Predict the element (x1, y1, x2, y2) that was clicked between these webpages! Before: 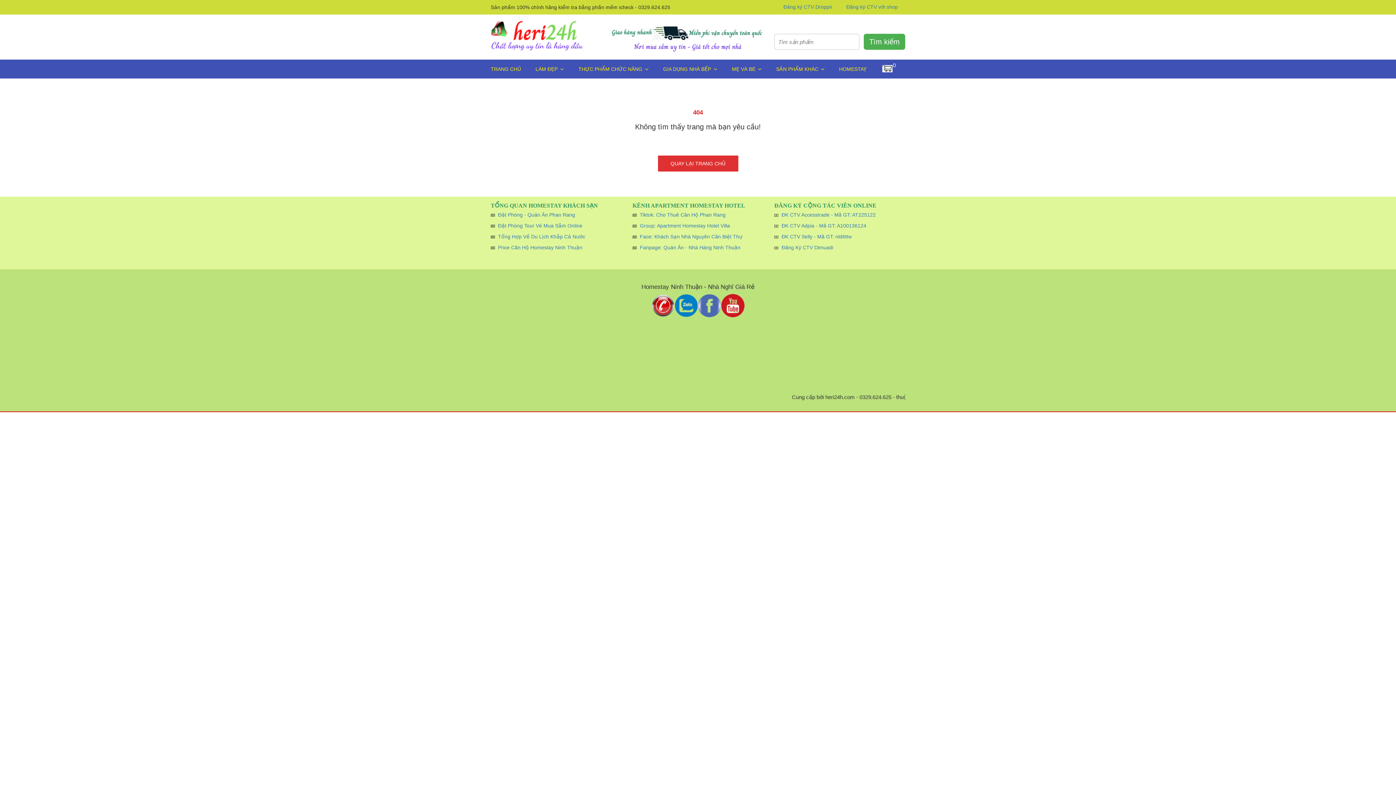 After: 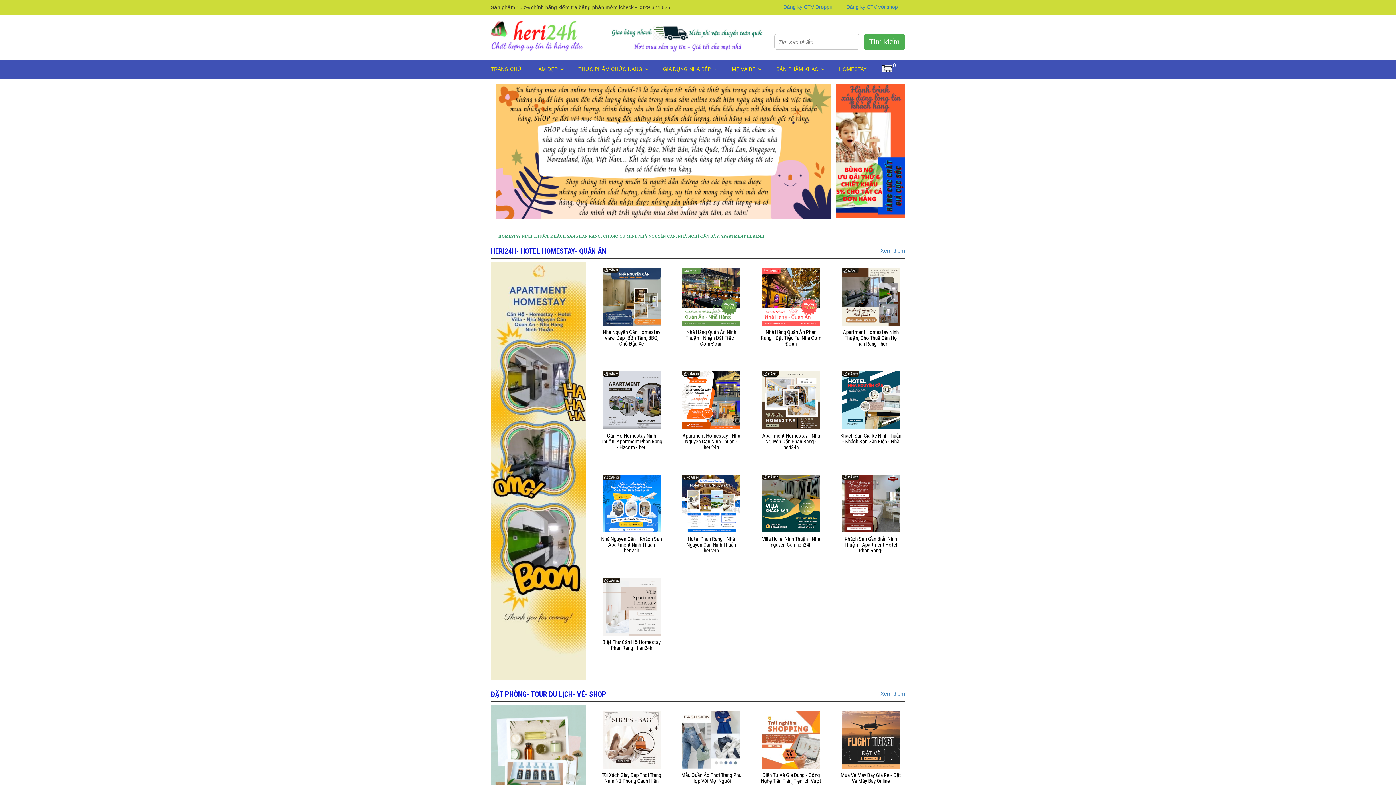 Action: bbox: (490, 33, 583, 39)